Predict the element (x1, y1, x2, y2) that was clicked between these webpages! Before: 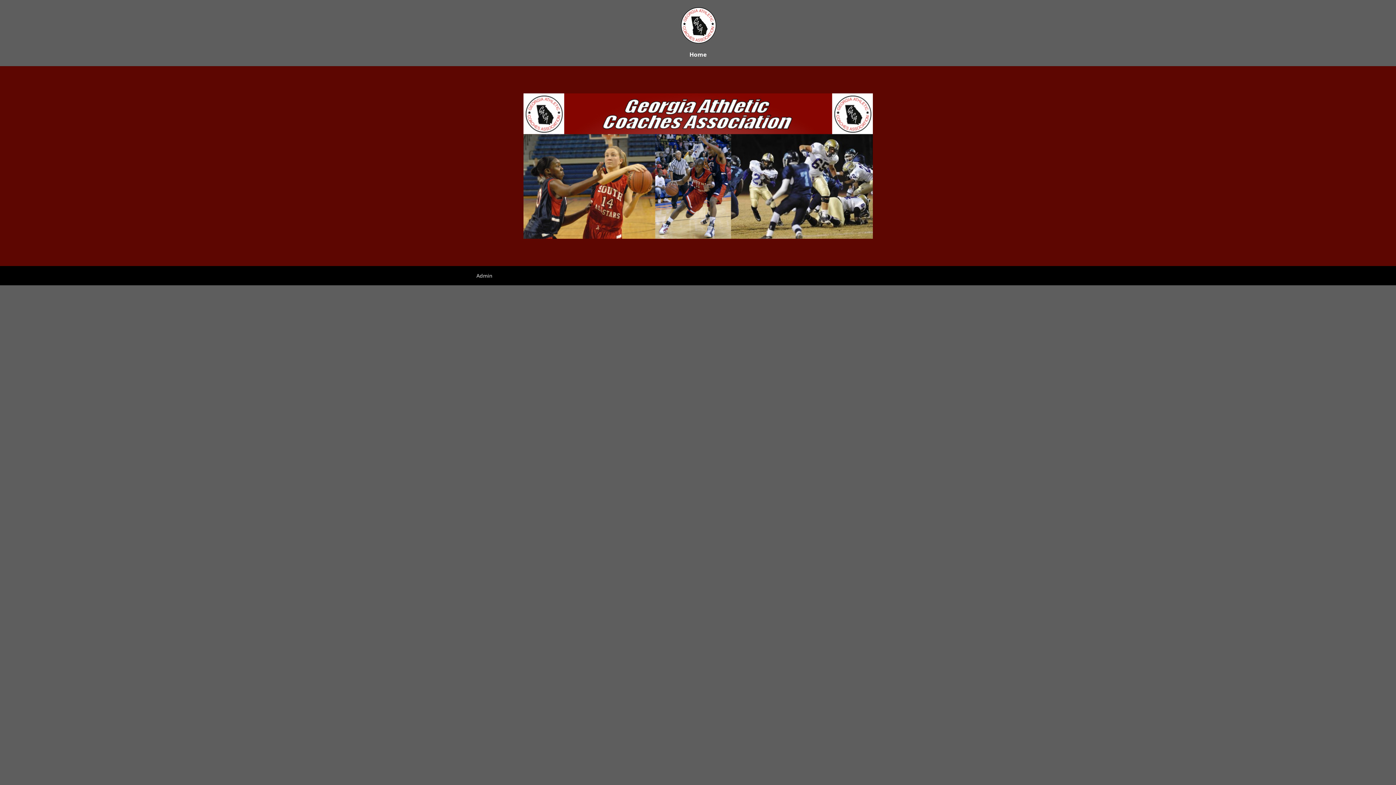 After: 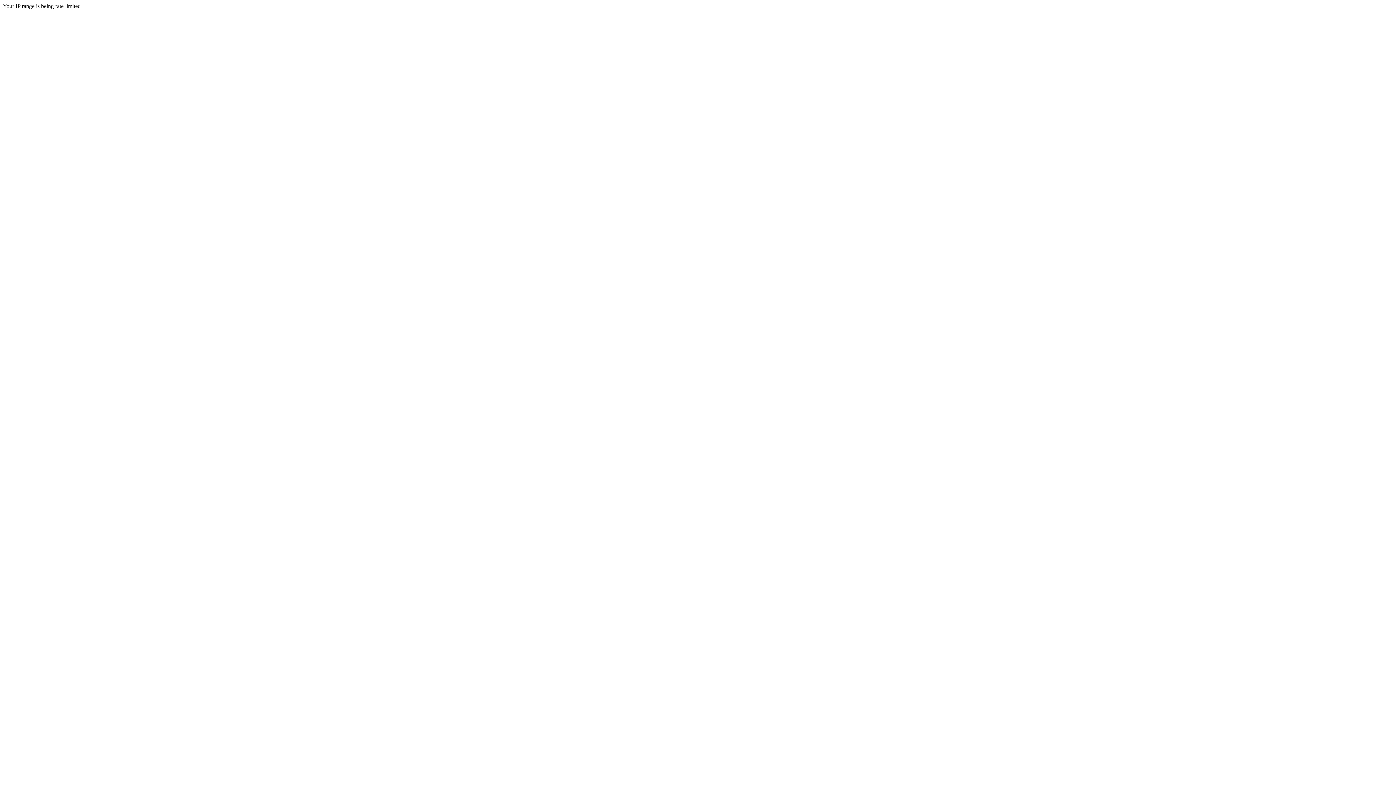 Action: bbox: (671, 21, 726, 28)